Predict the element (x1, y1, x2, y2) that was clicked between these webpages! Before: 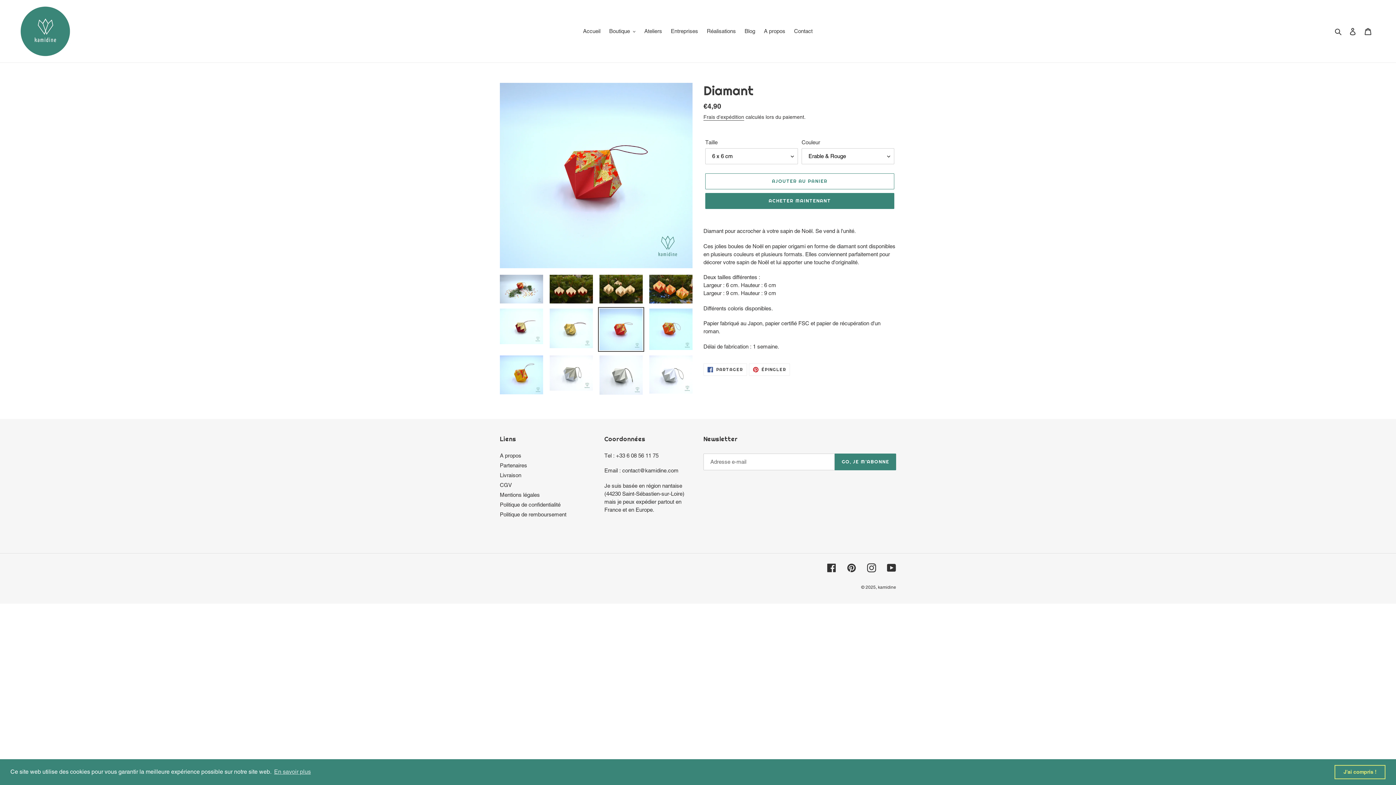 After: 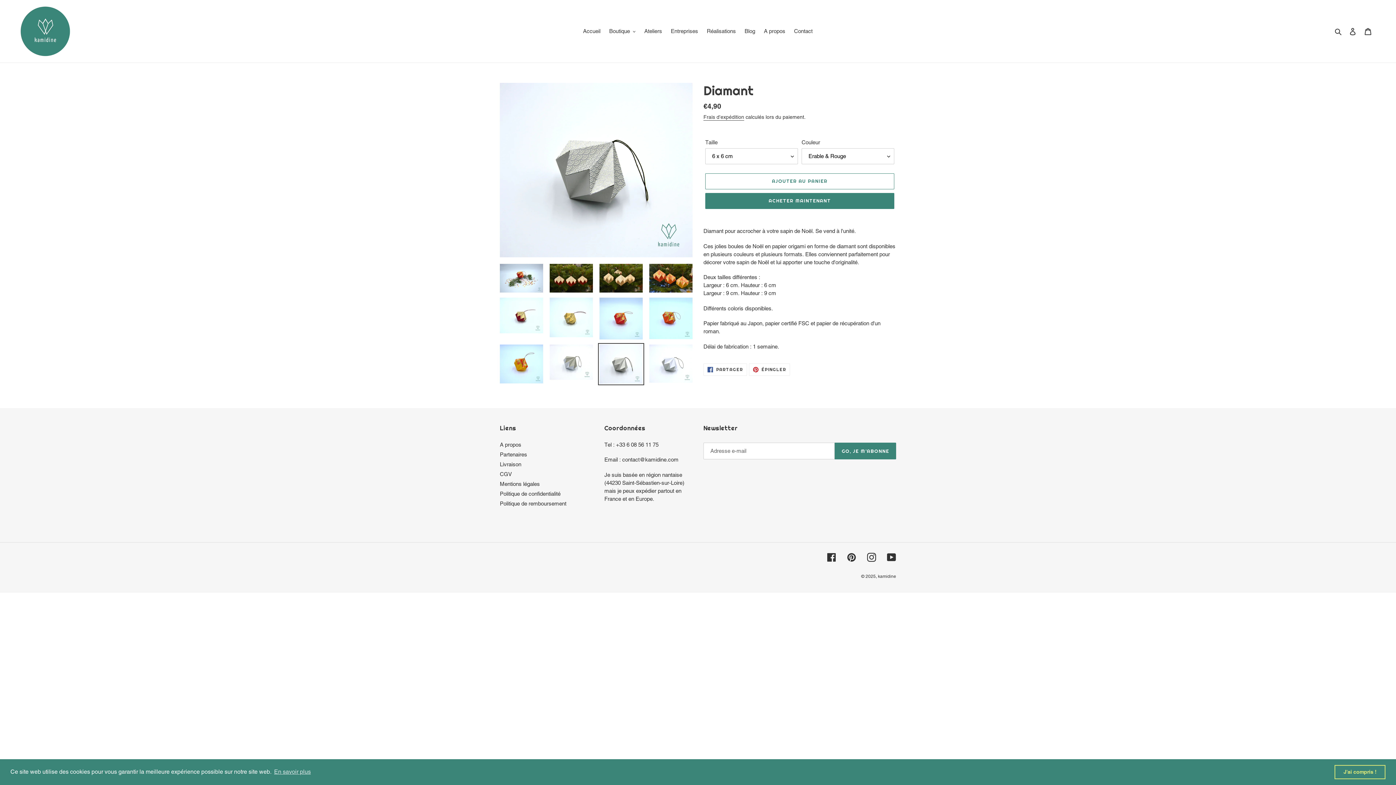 Action: bbox: (598, 354, 644, 396)